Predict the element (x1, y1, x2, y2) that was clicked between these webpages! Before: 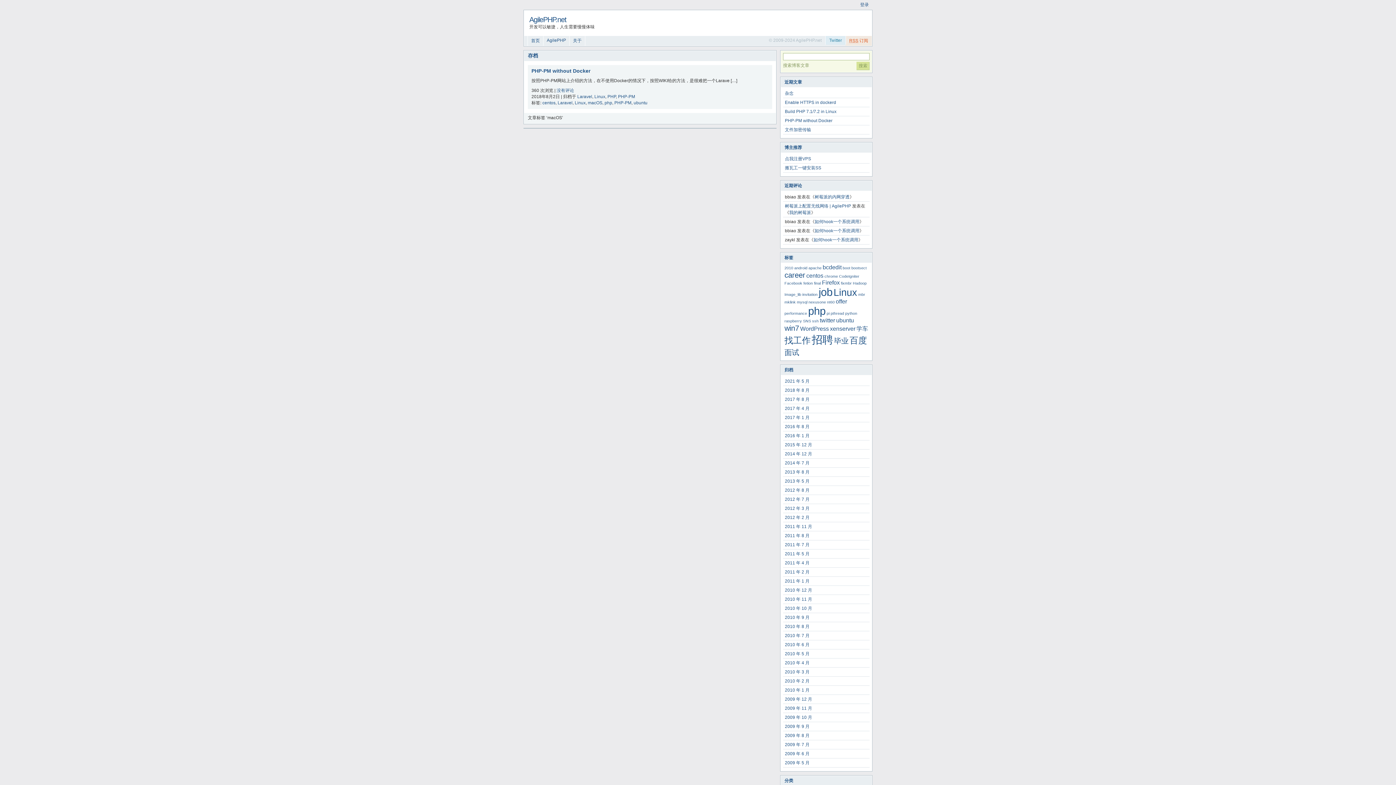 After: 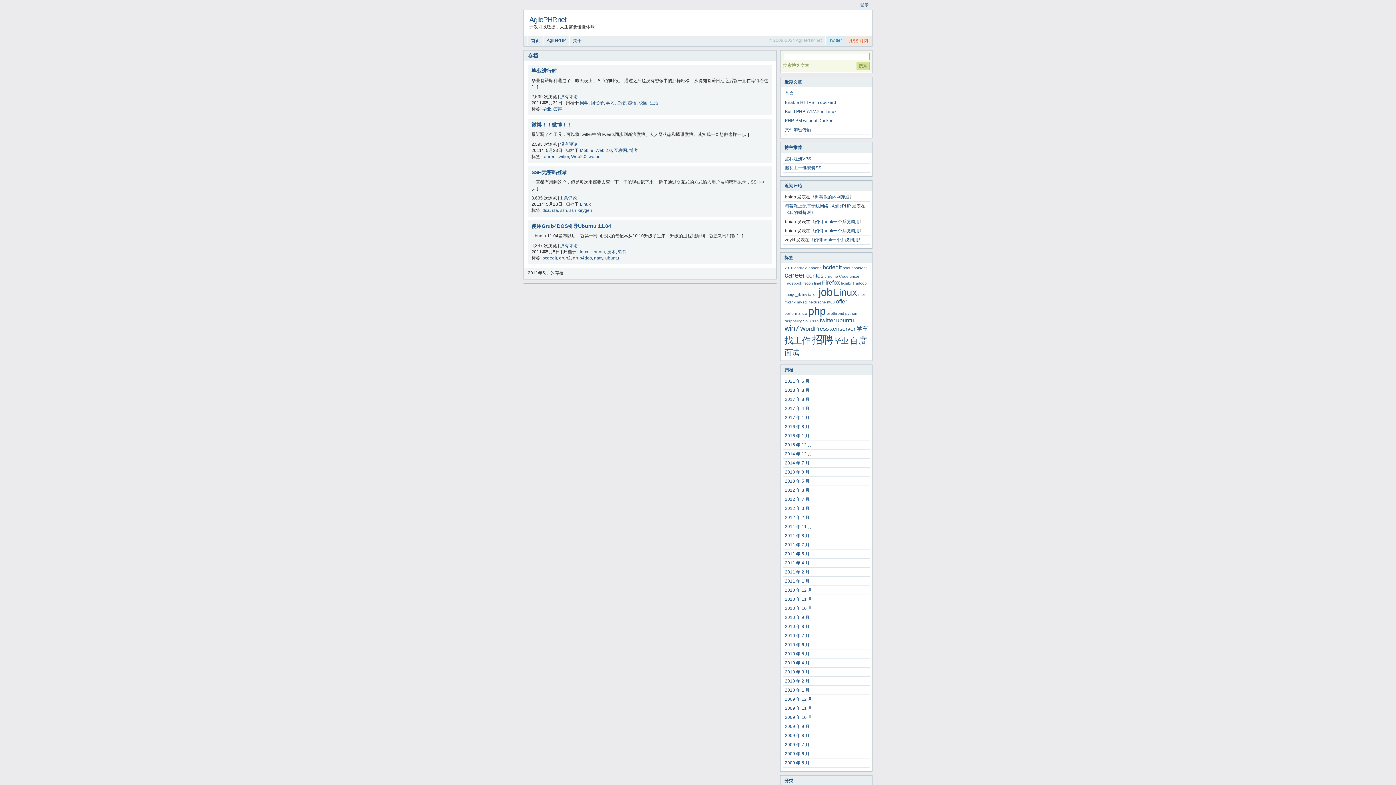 Action: label: 2011 年 5 月 bbox: (785, 551, 809, 556)